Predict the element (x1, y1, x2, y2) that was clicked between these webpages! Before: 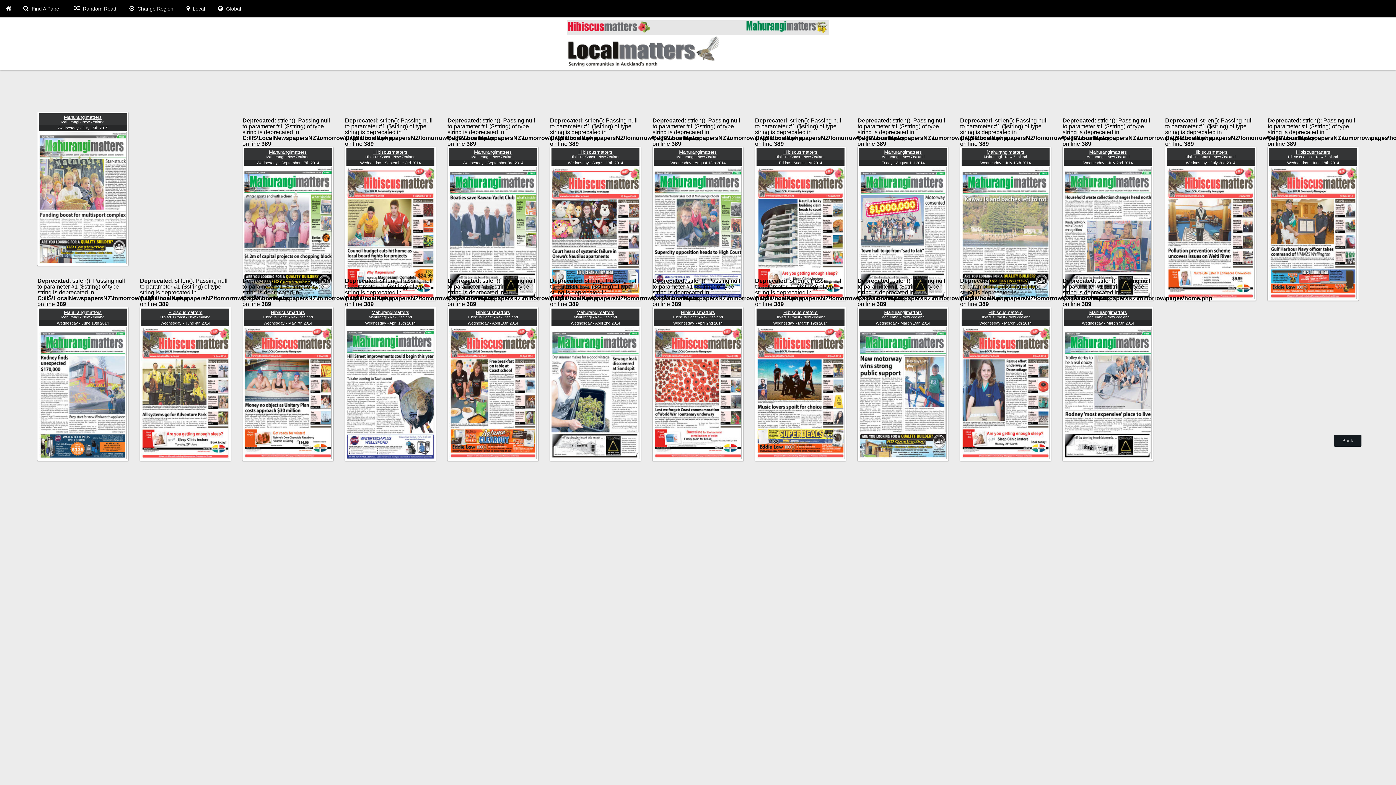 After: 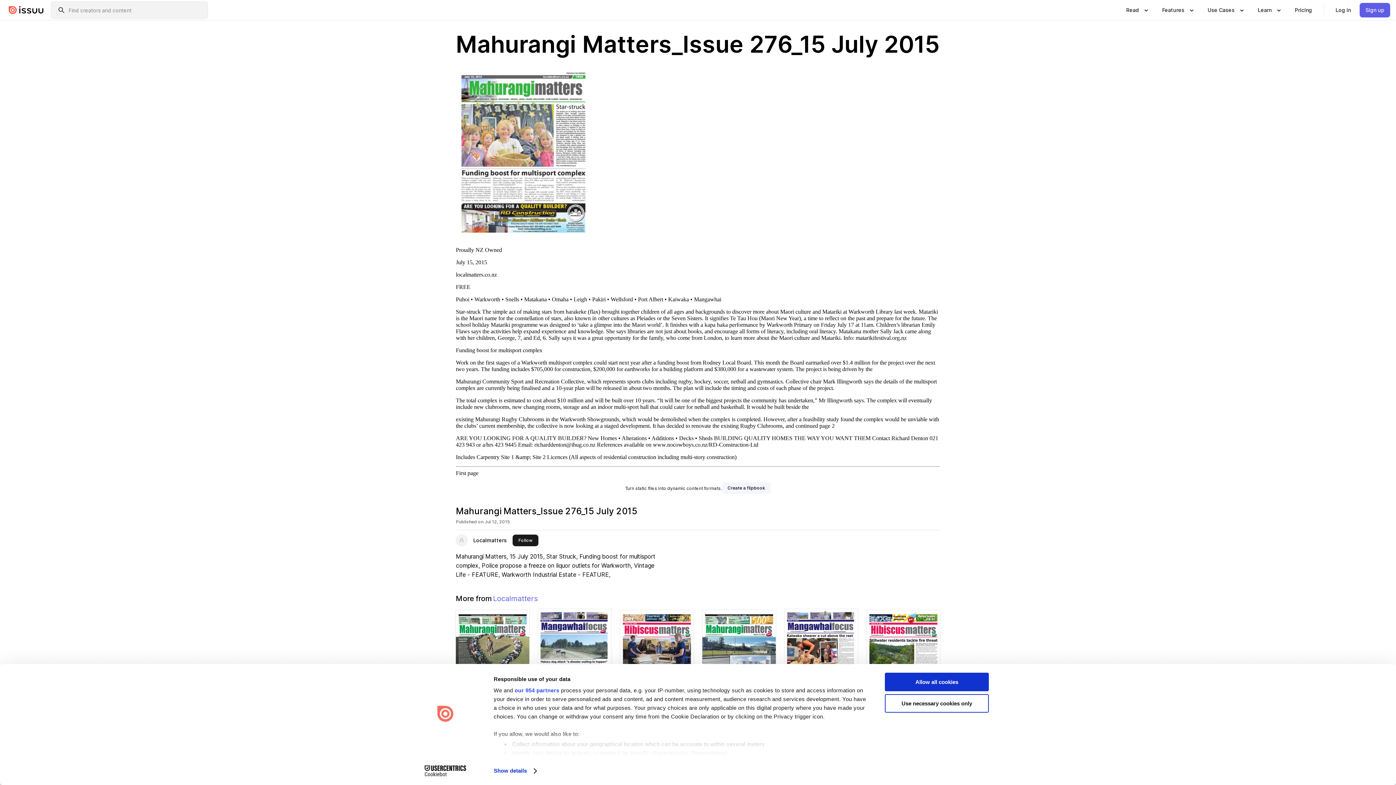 Action: bbox: (38, 194, 126, 200)